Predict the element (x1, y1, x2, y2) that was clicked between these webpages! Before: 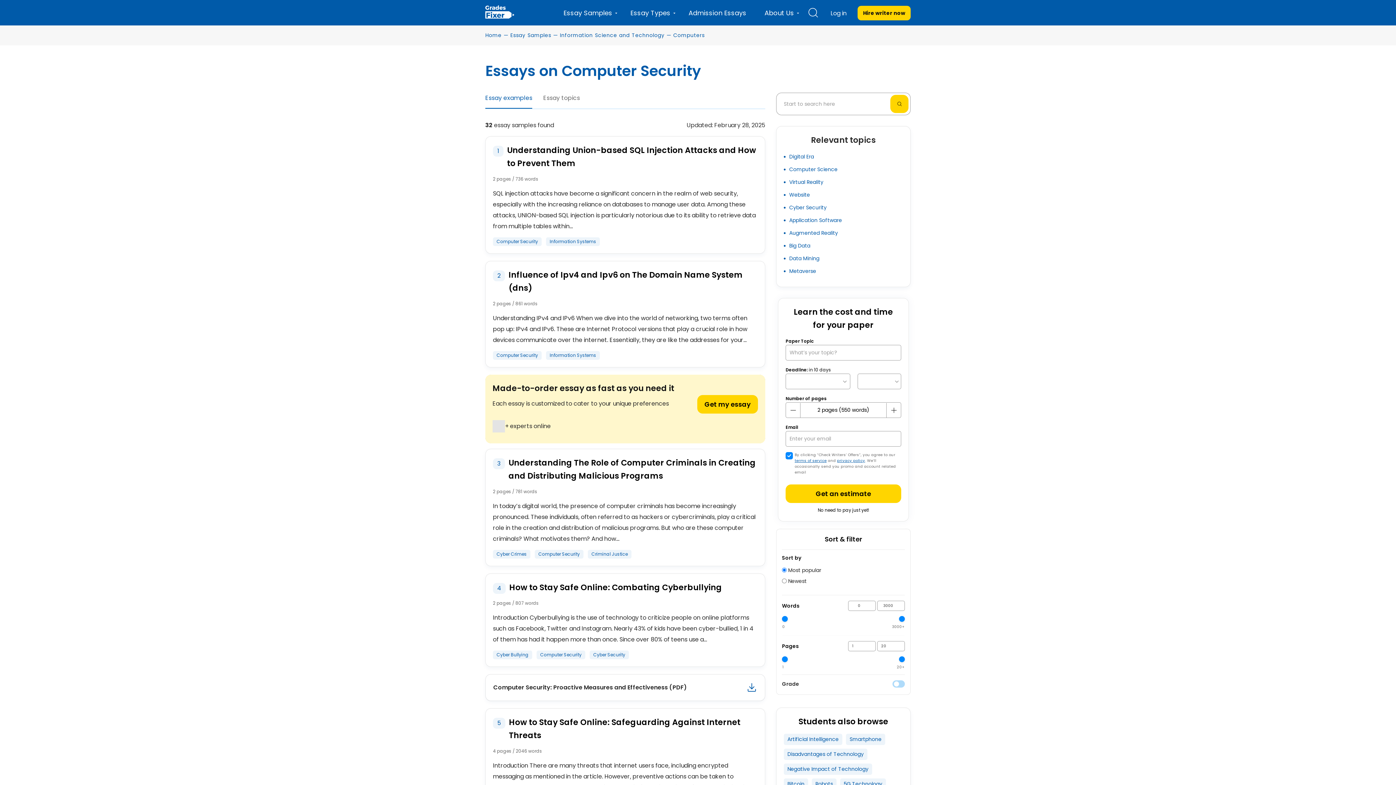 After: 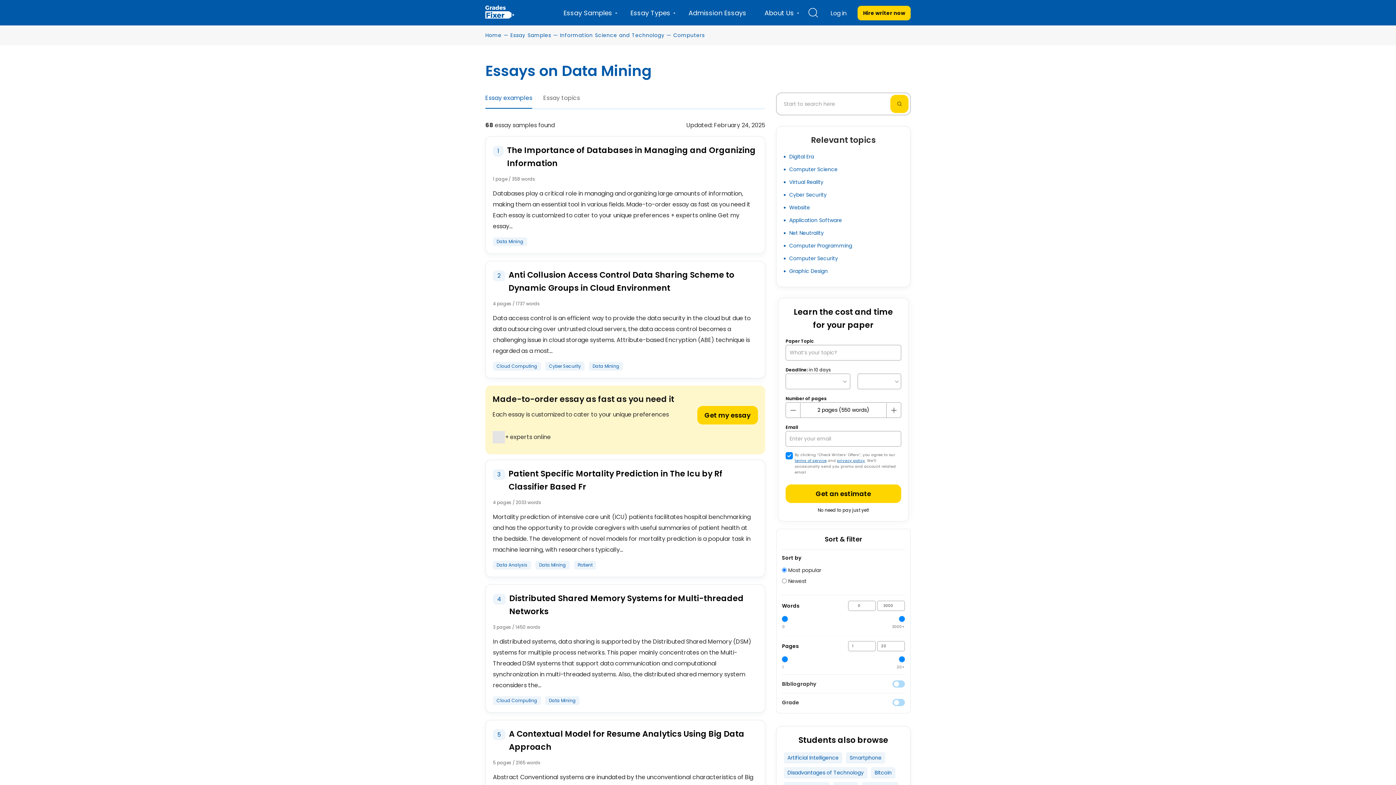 Action: label: Data Mining bbox: (784, 254, 819, 262)